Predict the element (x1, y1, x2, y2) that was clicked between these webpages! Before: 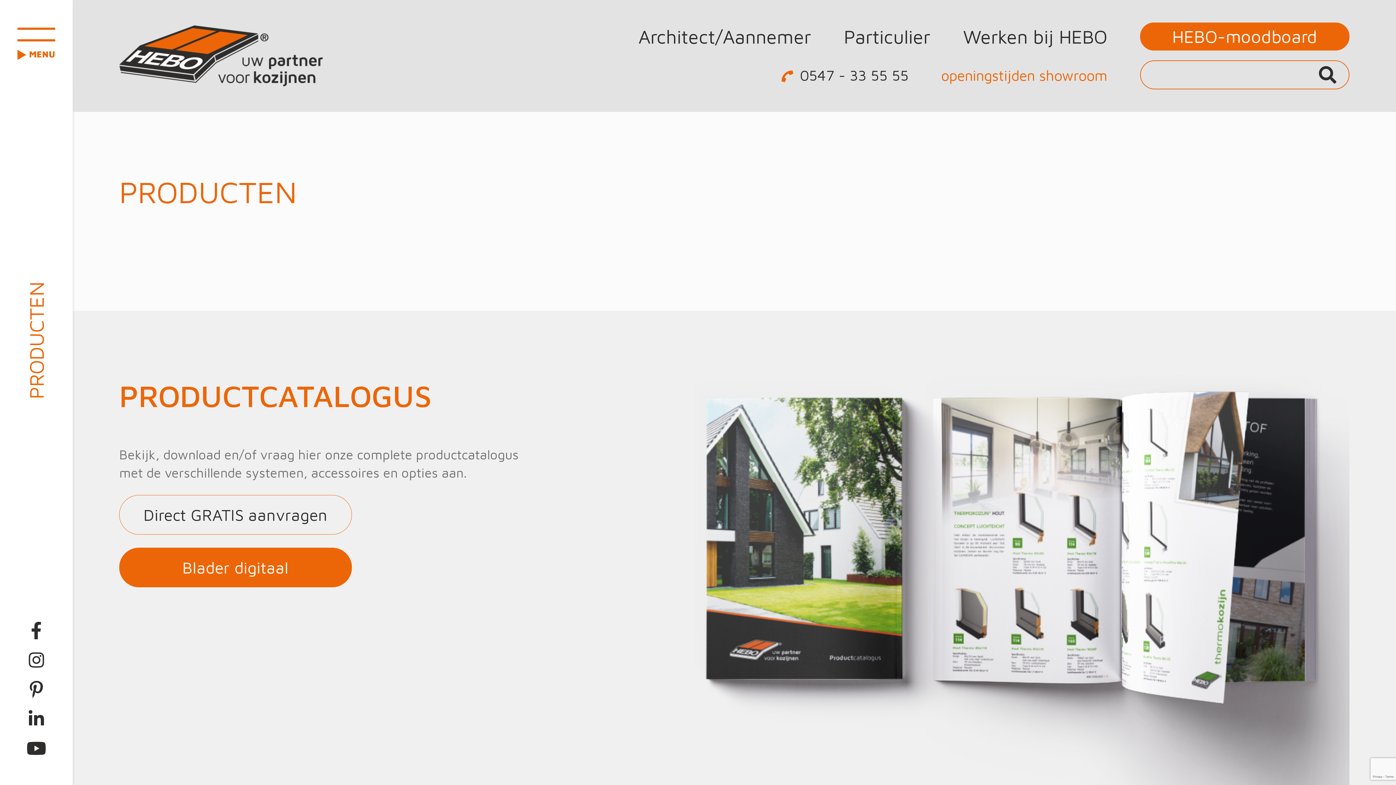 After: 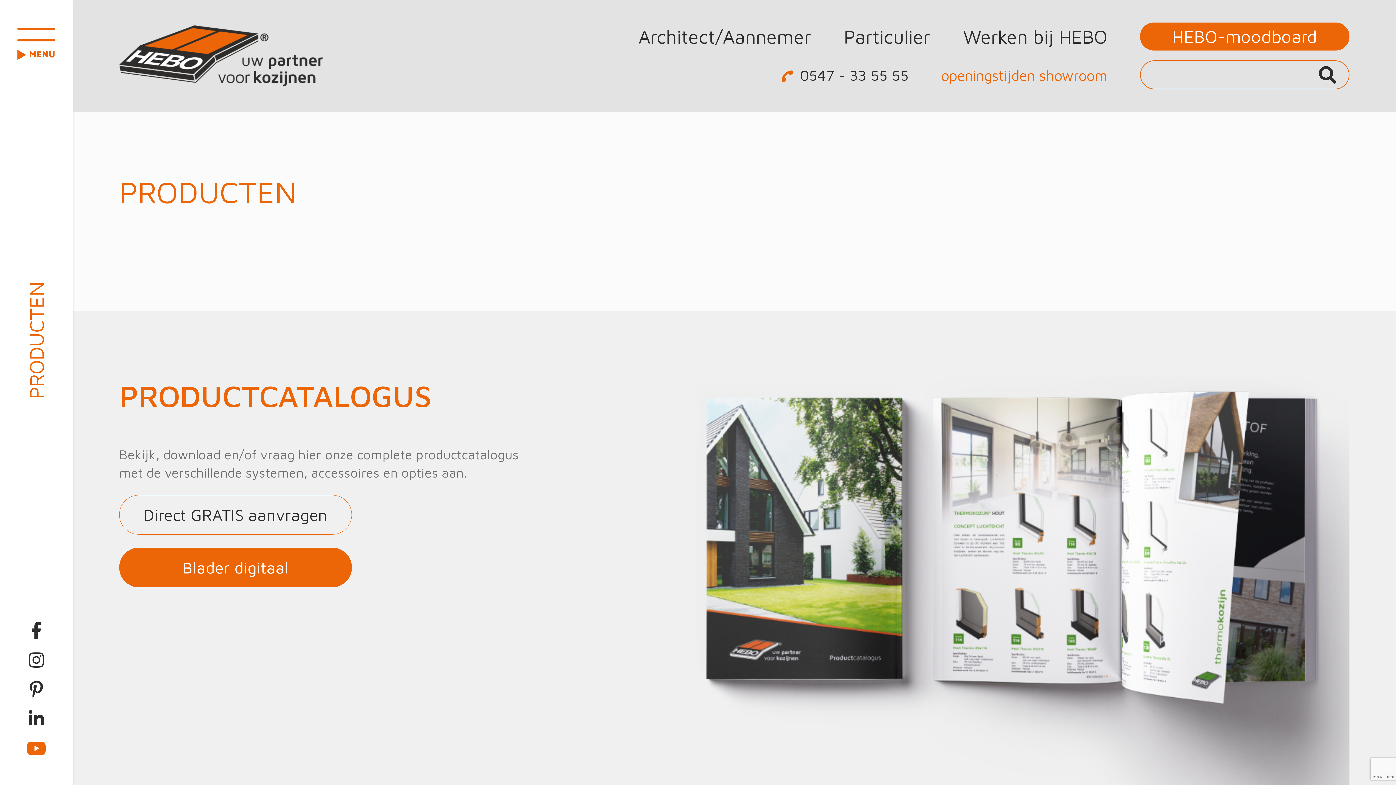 Action: bbox: (23, 736, 49, 761)